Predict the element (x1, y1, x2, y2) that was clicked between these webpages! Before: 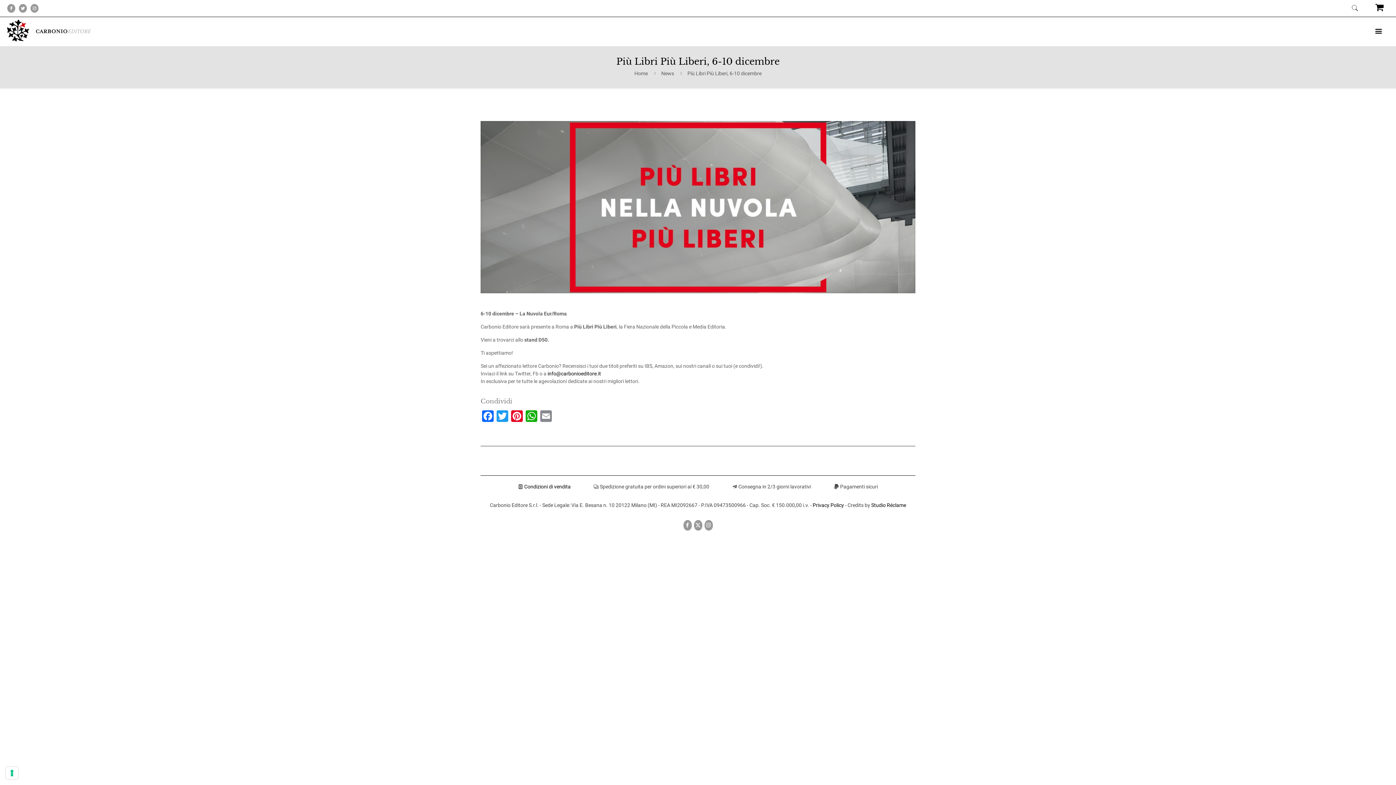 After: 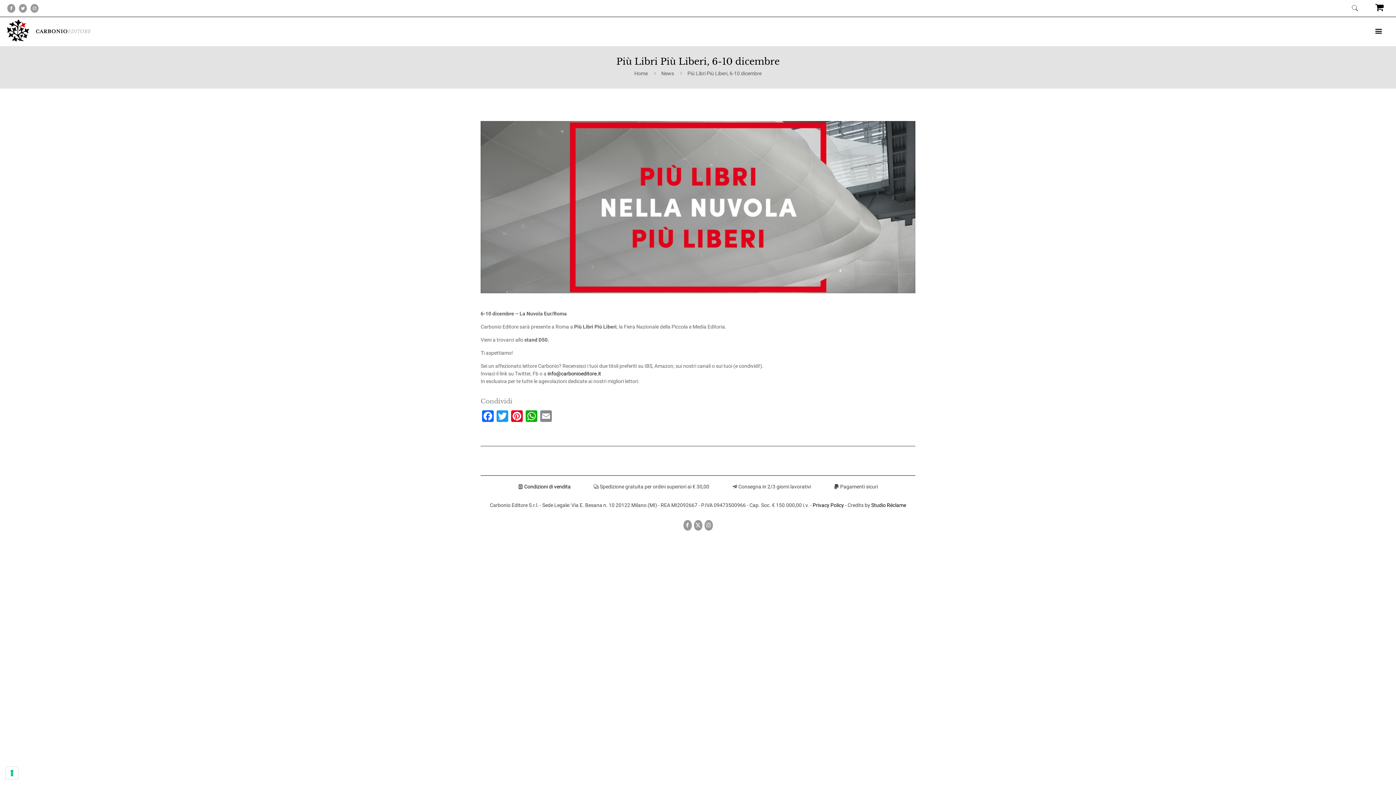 Action: bbox: (18, 4, 26, 12)